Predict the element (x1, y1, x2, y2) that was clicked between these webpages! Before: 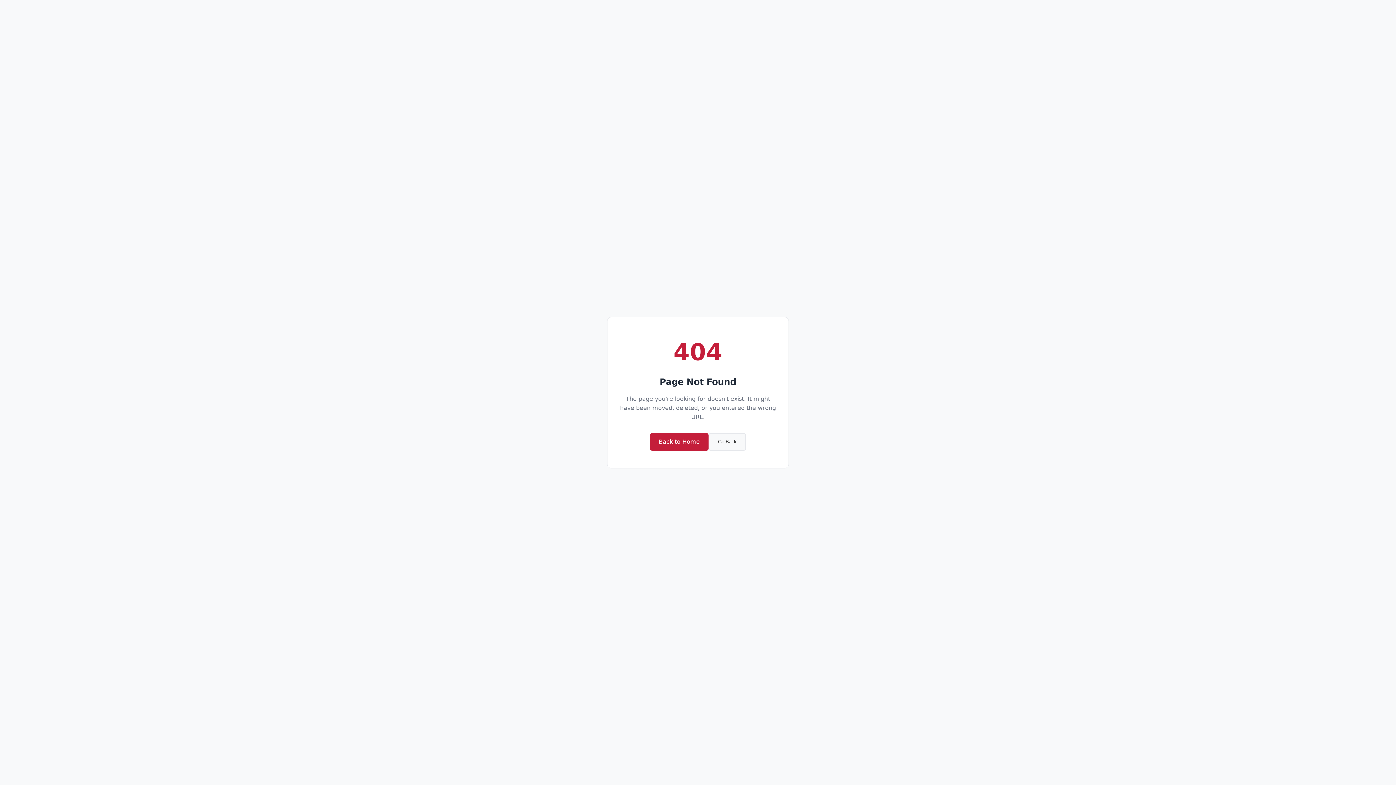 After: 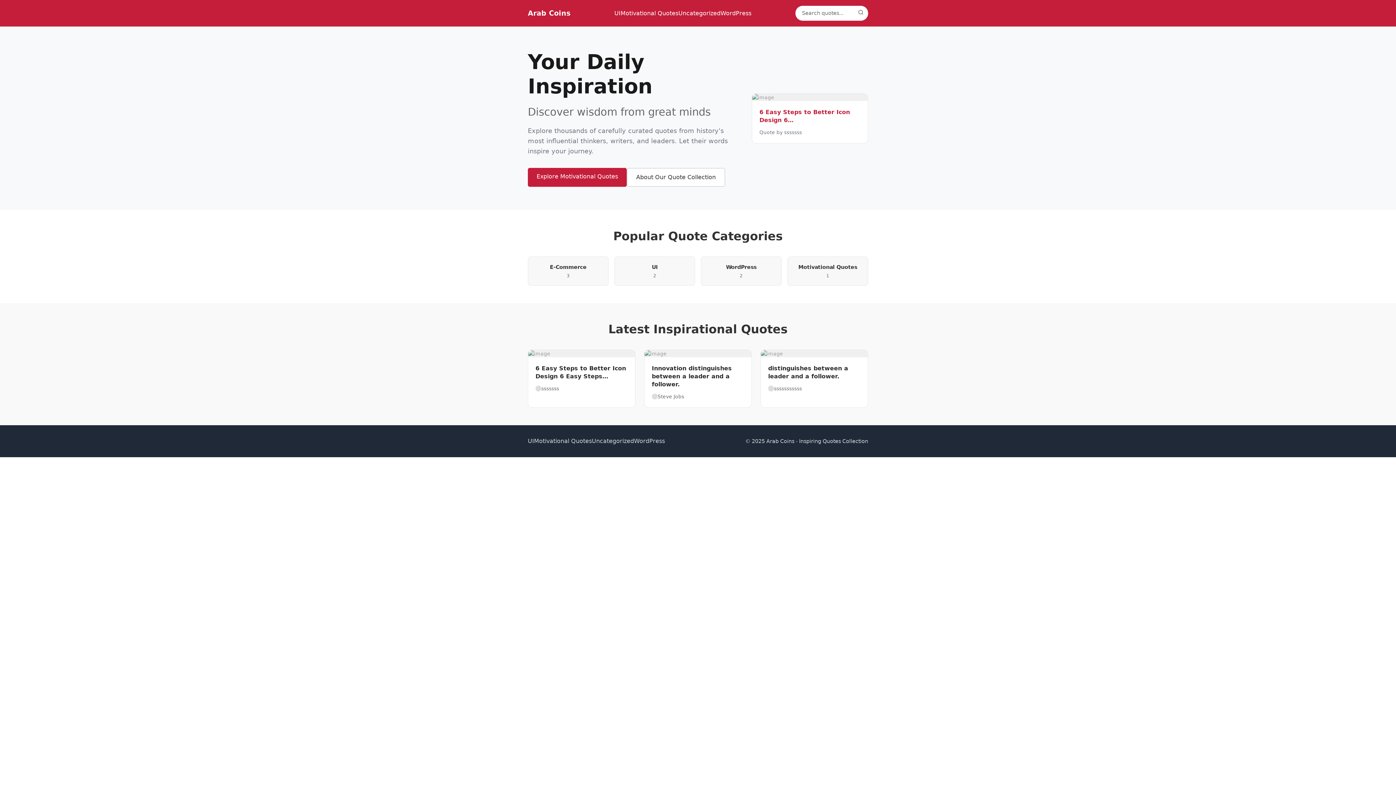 Action: bbox: (650, 433, 708, 450) label: Back to Home